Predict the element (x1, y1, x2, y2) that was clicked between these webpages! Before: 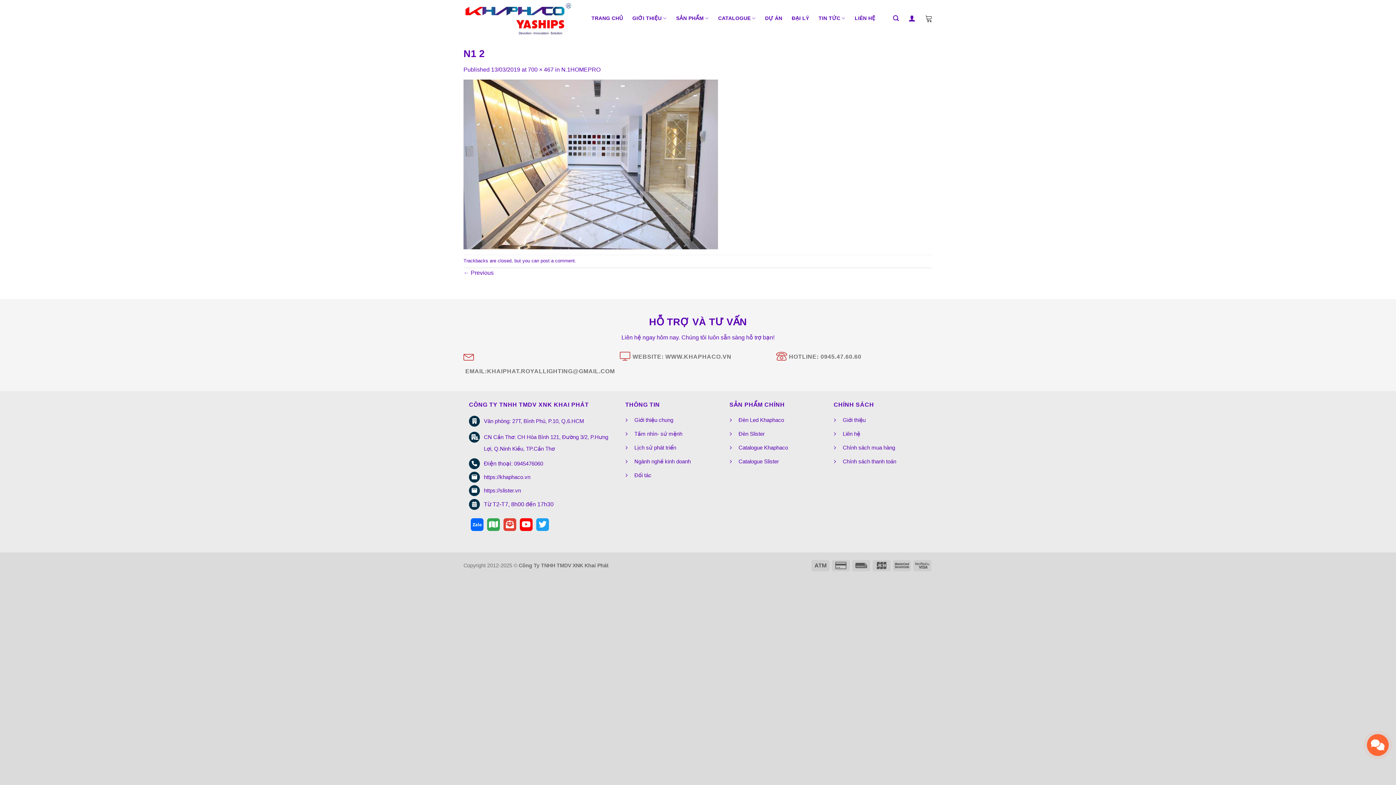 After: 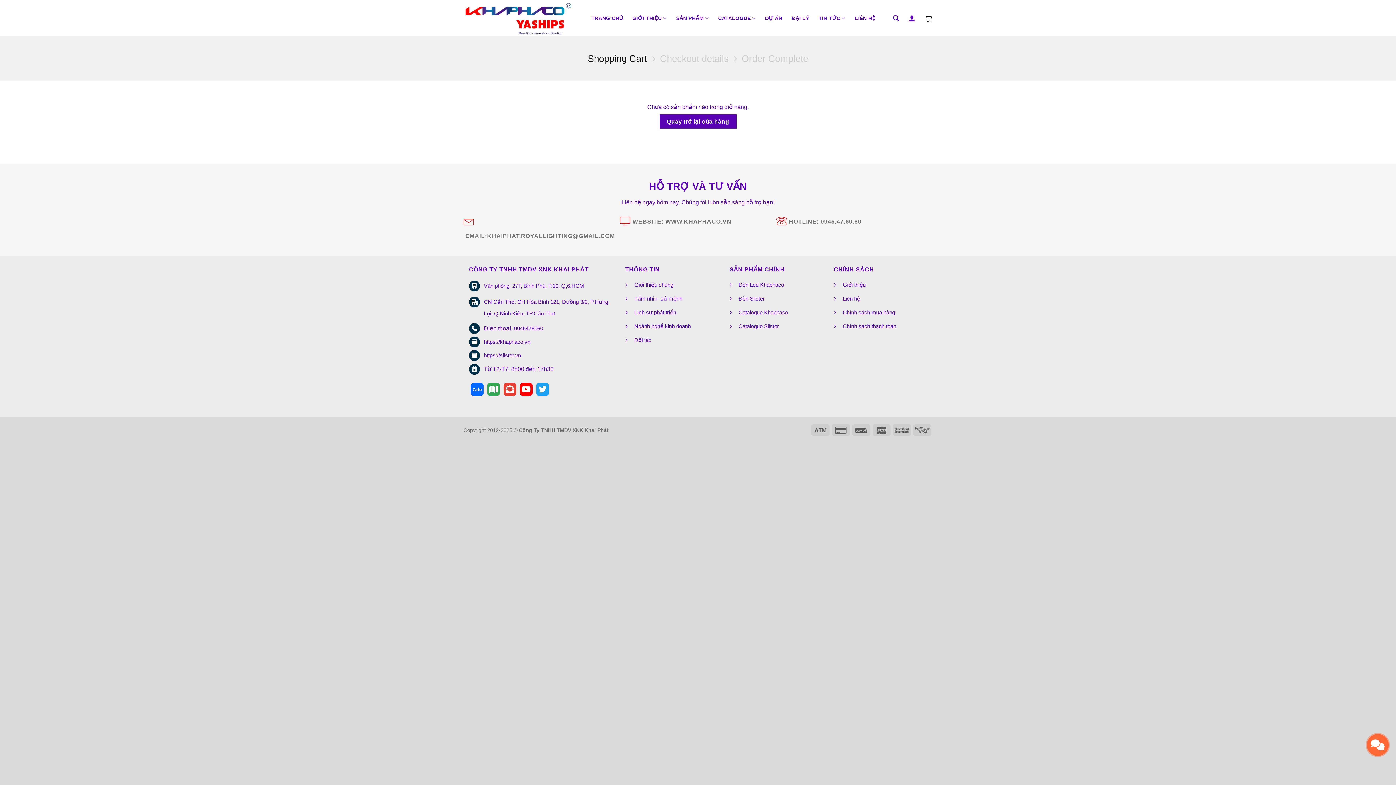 Action: bbox: (925, 10, 932, 25)